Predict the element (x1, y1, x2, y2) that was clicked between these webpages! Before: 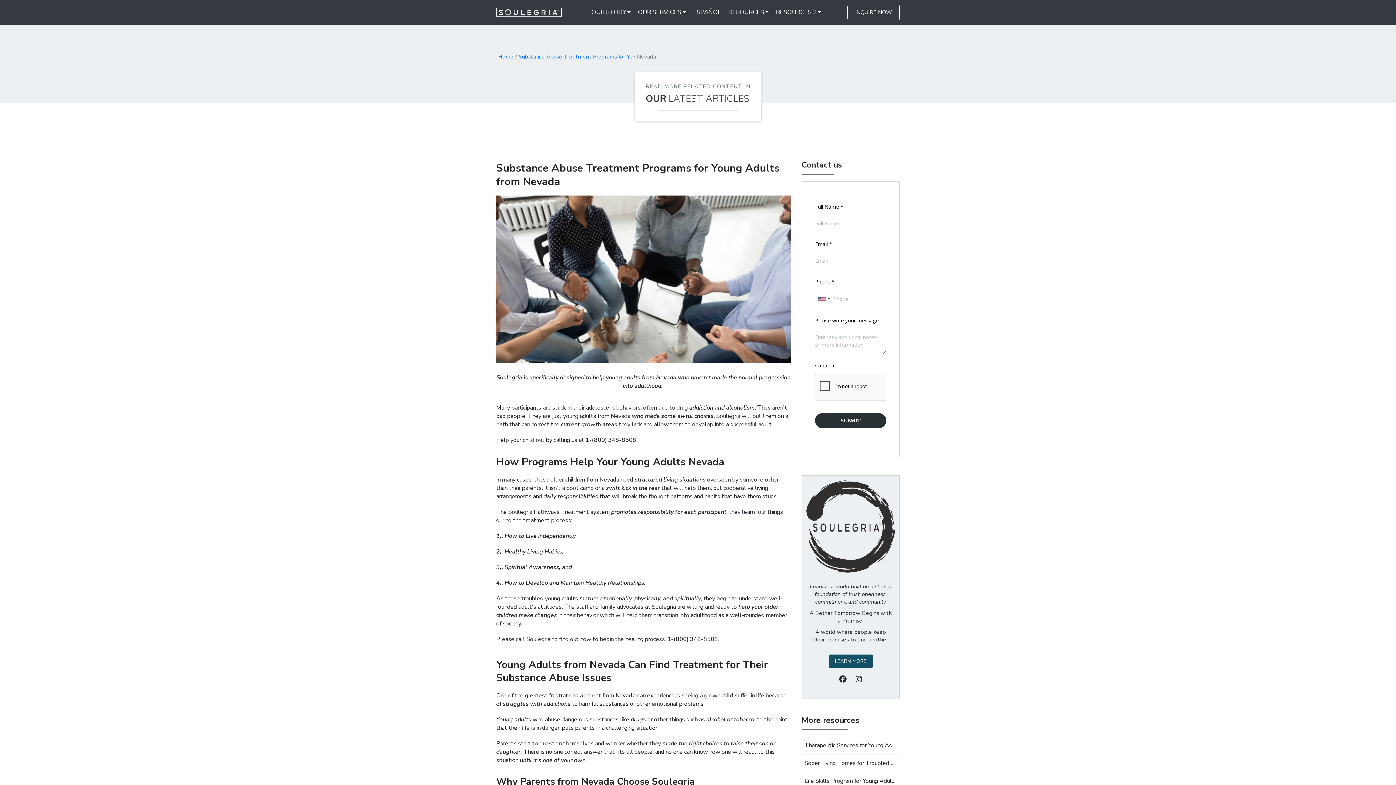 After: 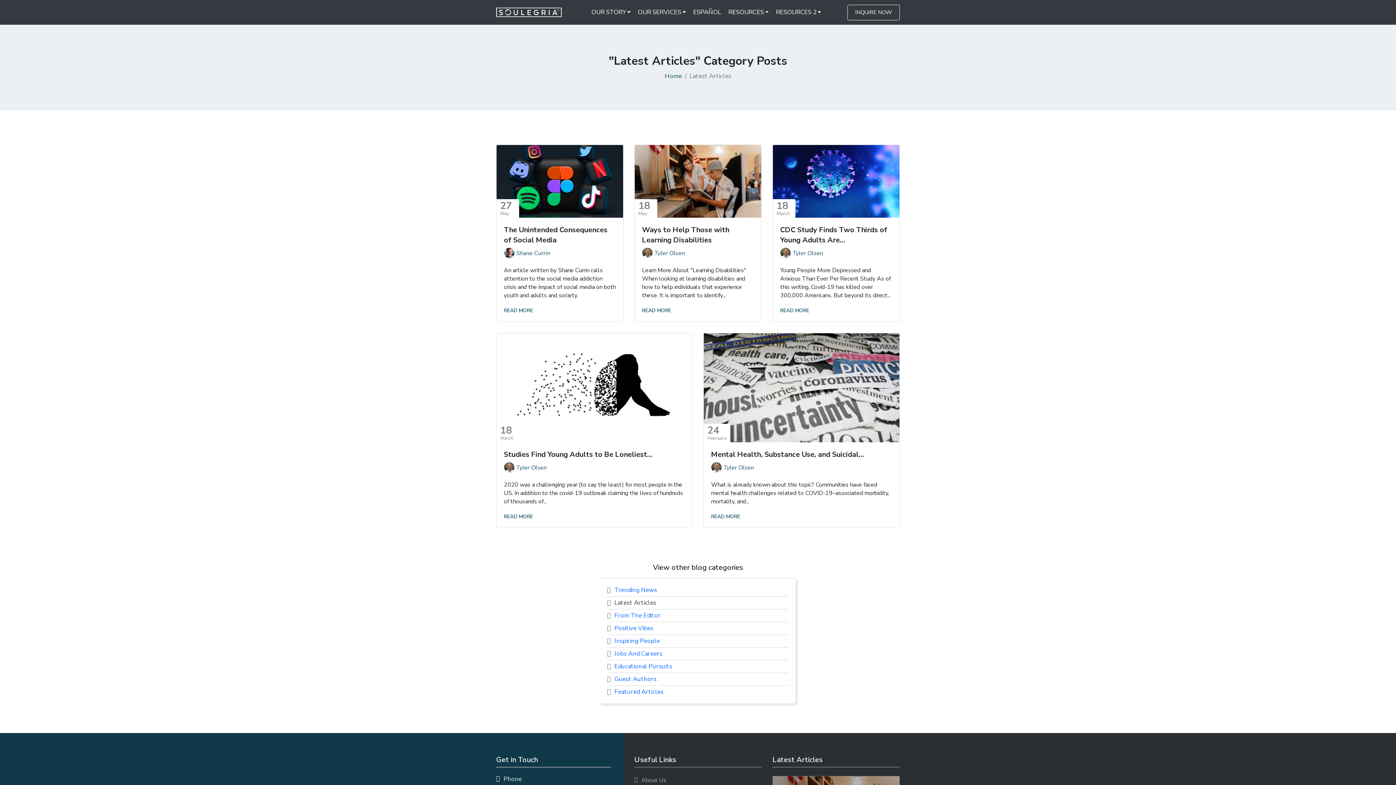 Action: bbox: (668, 92, 749, 105) label: LATEST ARTICLES